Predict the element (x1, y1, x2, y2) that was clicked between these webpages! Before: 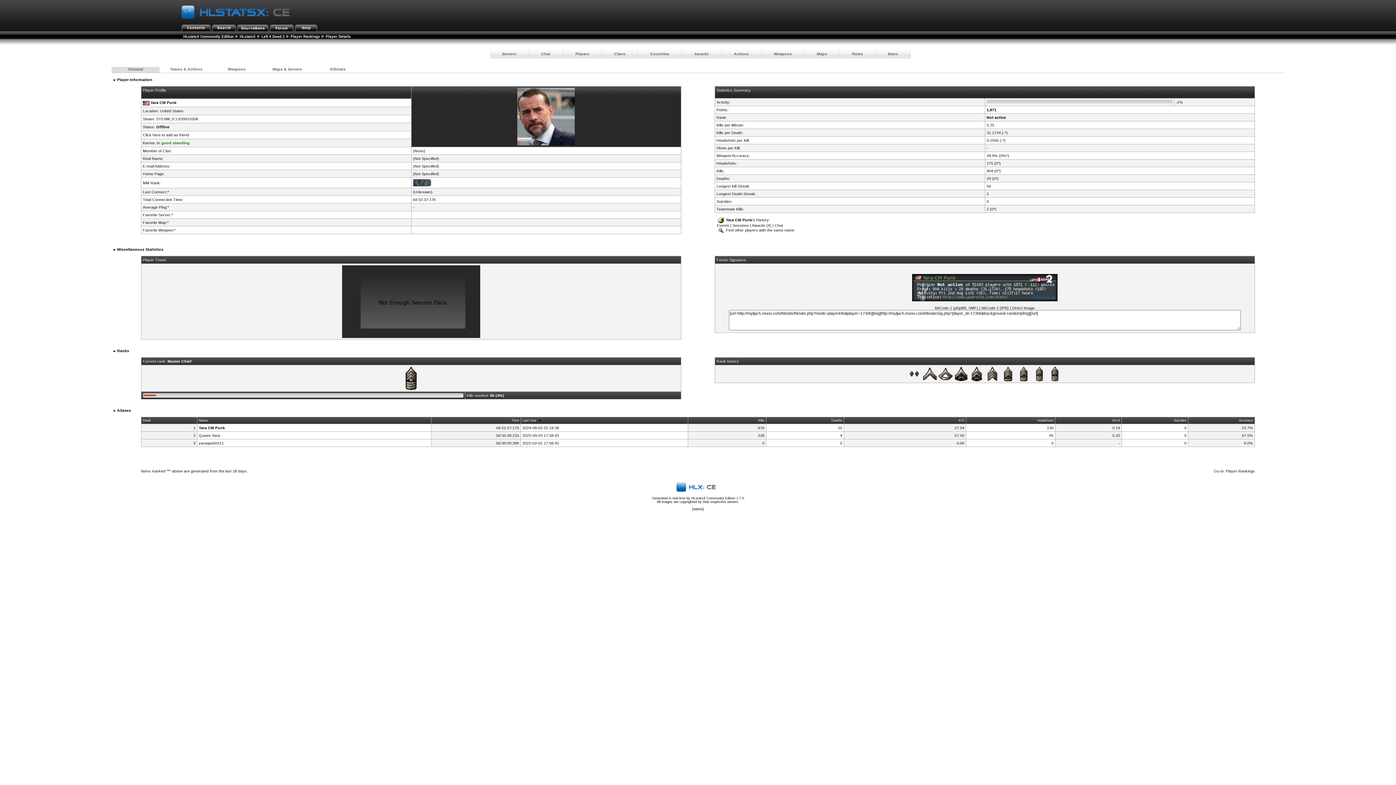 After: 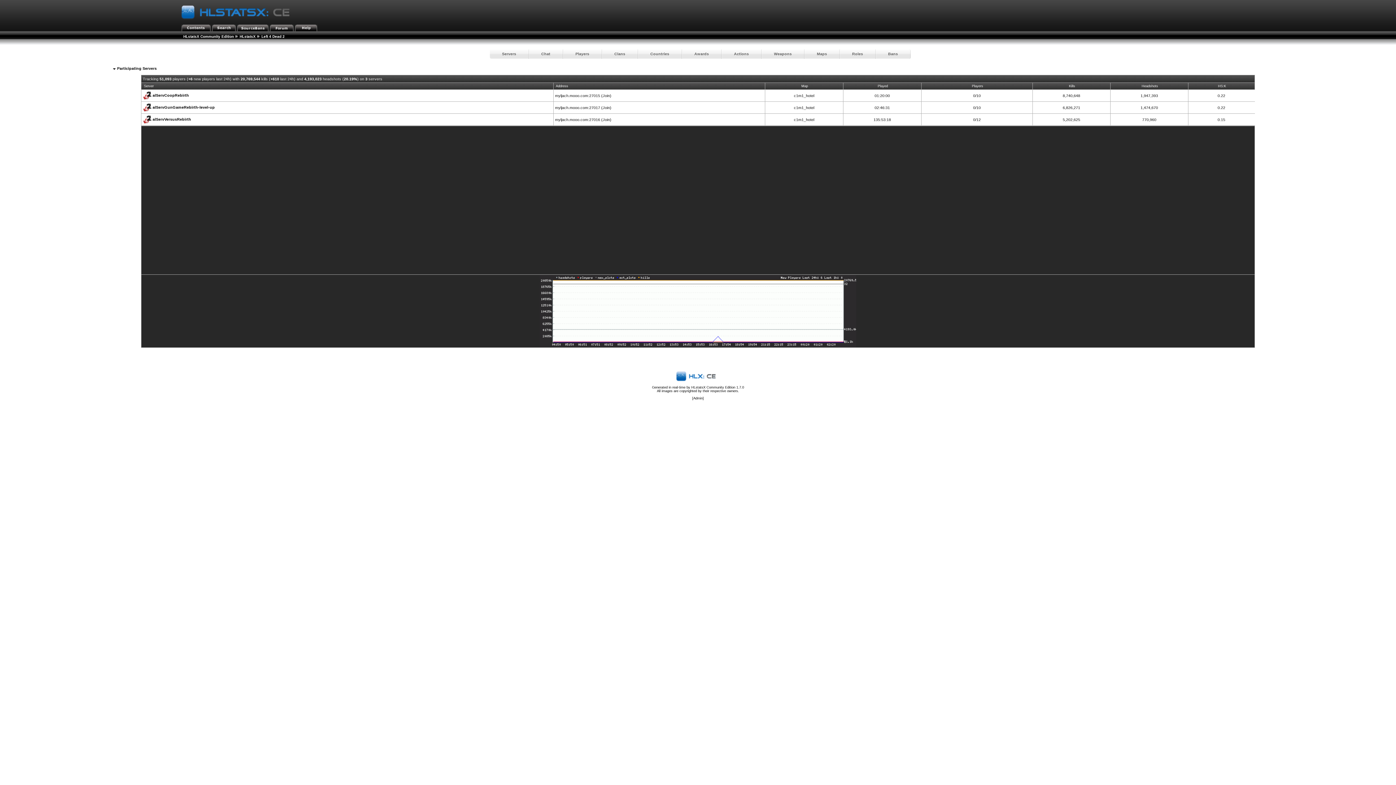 Action: bbox: (181, 9, 297, 13)